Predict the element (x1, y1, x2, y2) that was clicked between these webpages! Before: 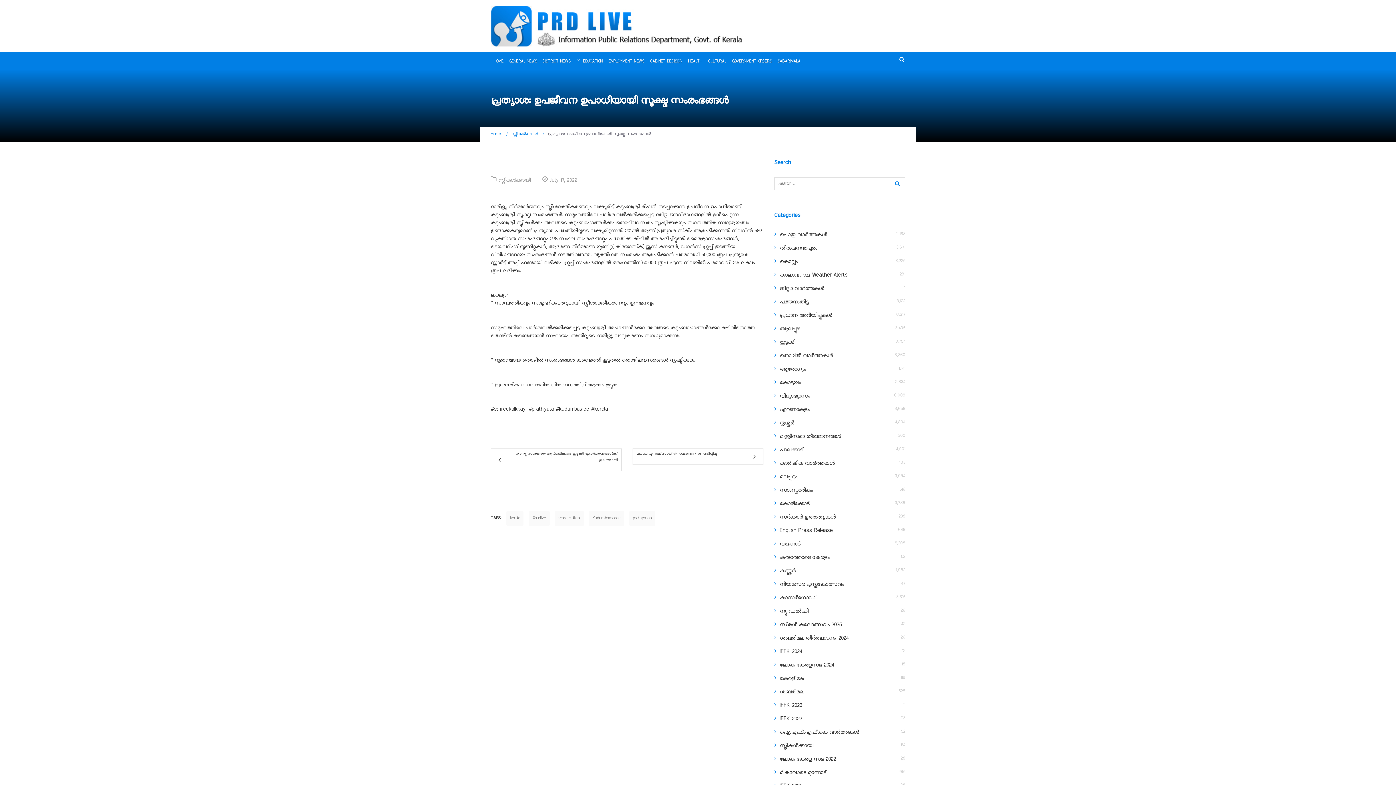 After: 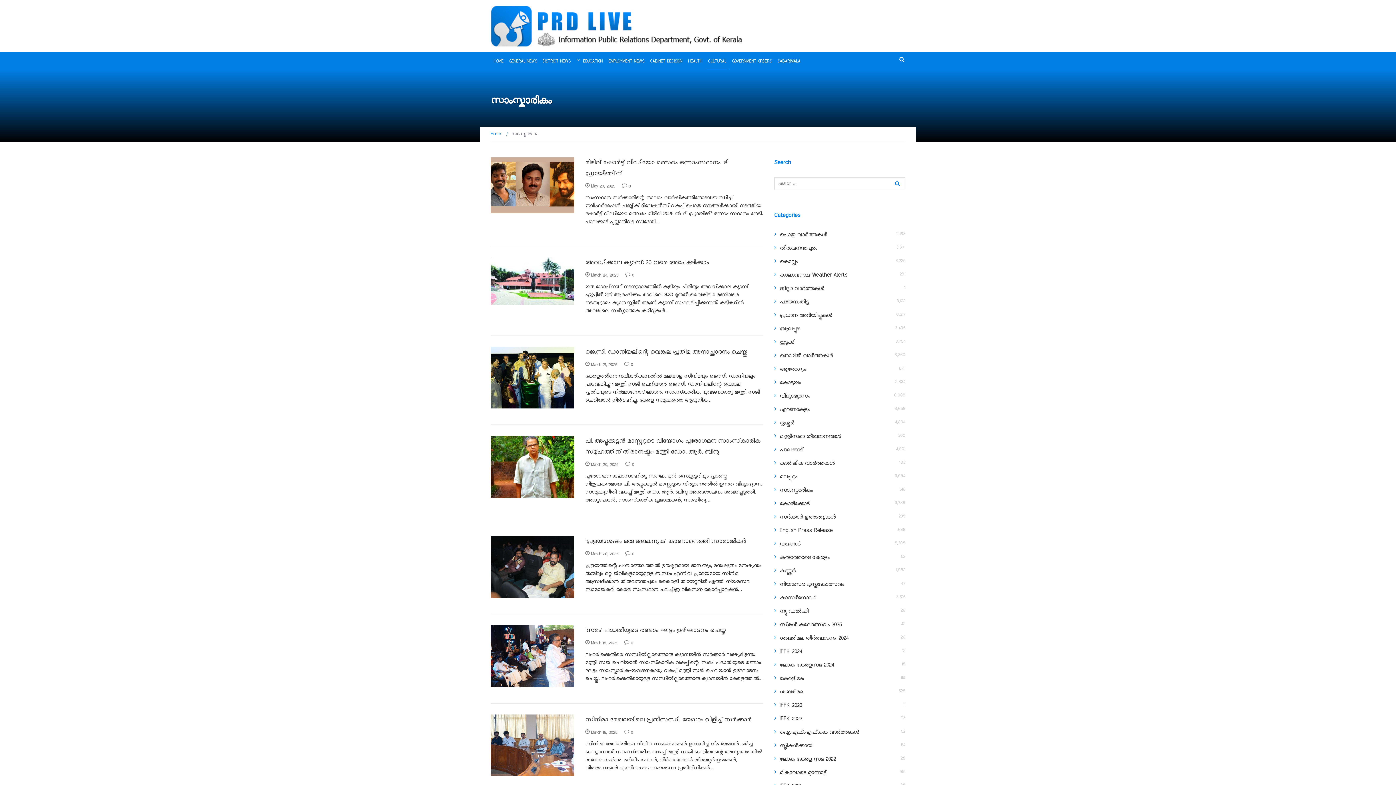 Action: bbox: (780, 487, 813, 493) label: സാംസ്കാരികം